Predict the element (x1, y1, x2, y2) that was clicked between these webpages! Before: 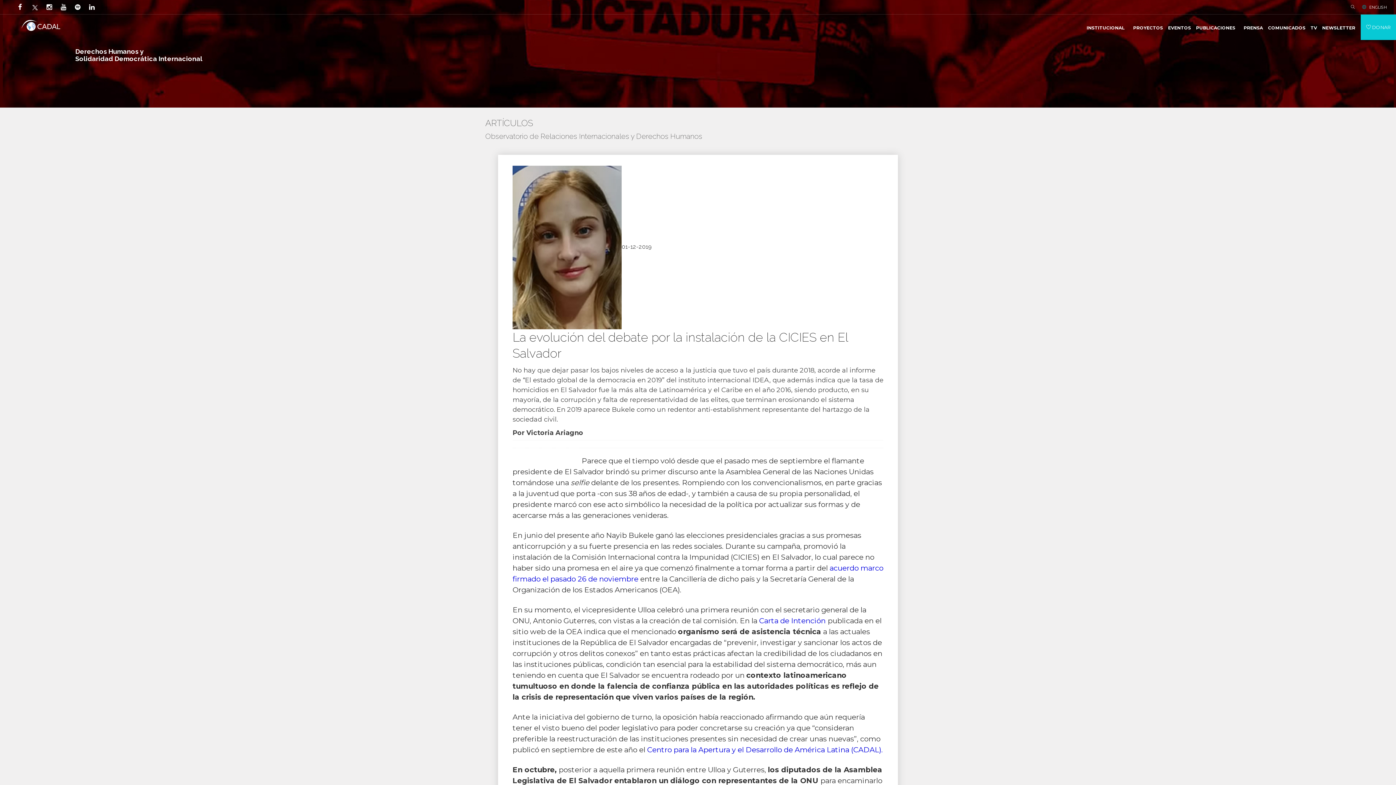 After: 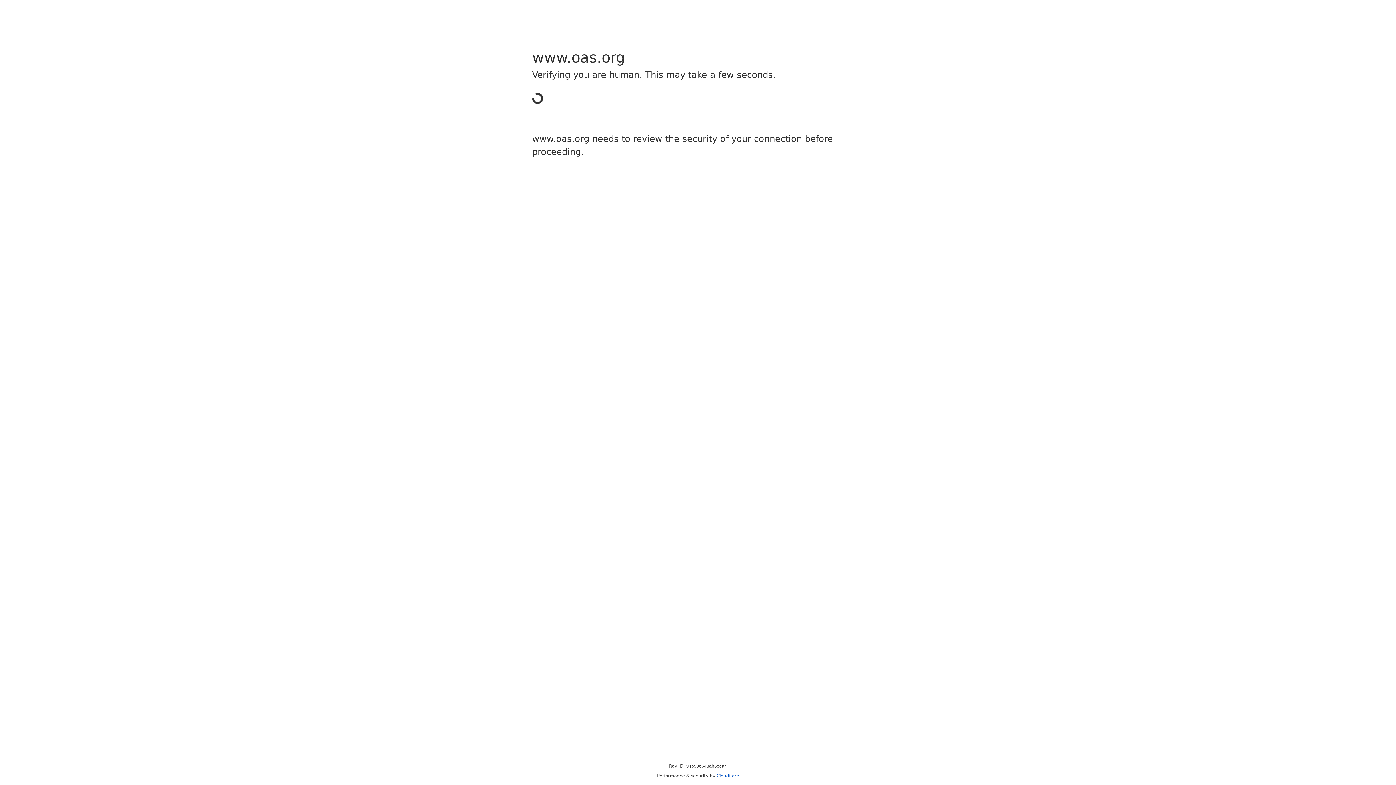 Action: bbox: (759, 616, 825, 625) label: Carta de Intención